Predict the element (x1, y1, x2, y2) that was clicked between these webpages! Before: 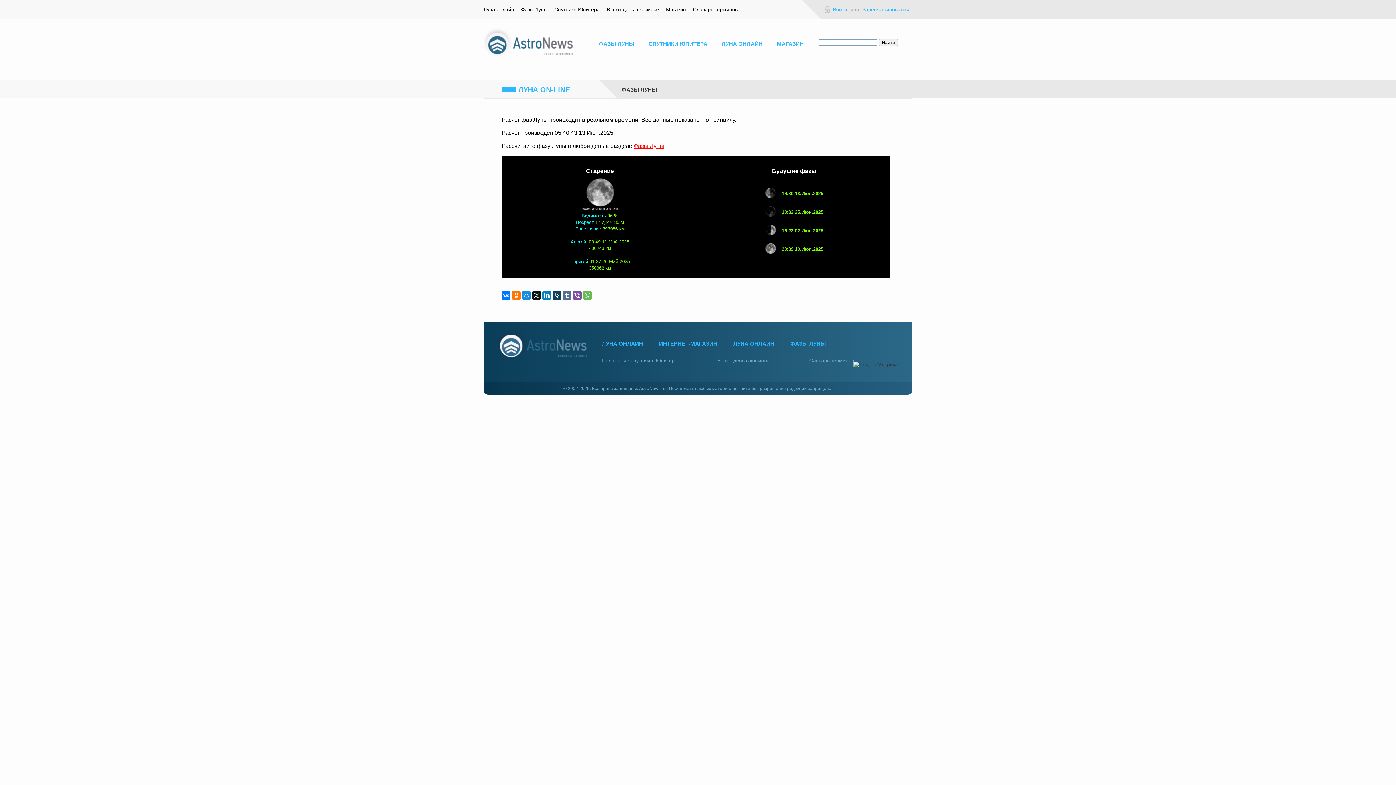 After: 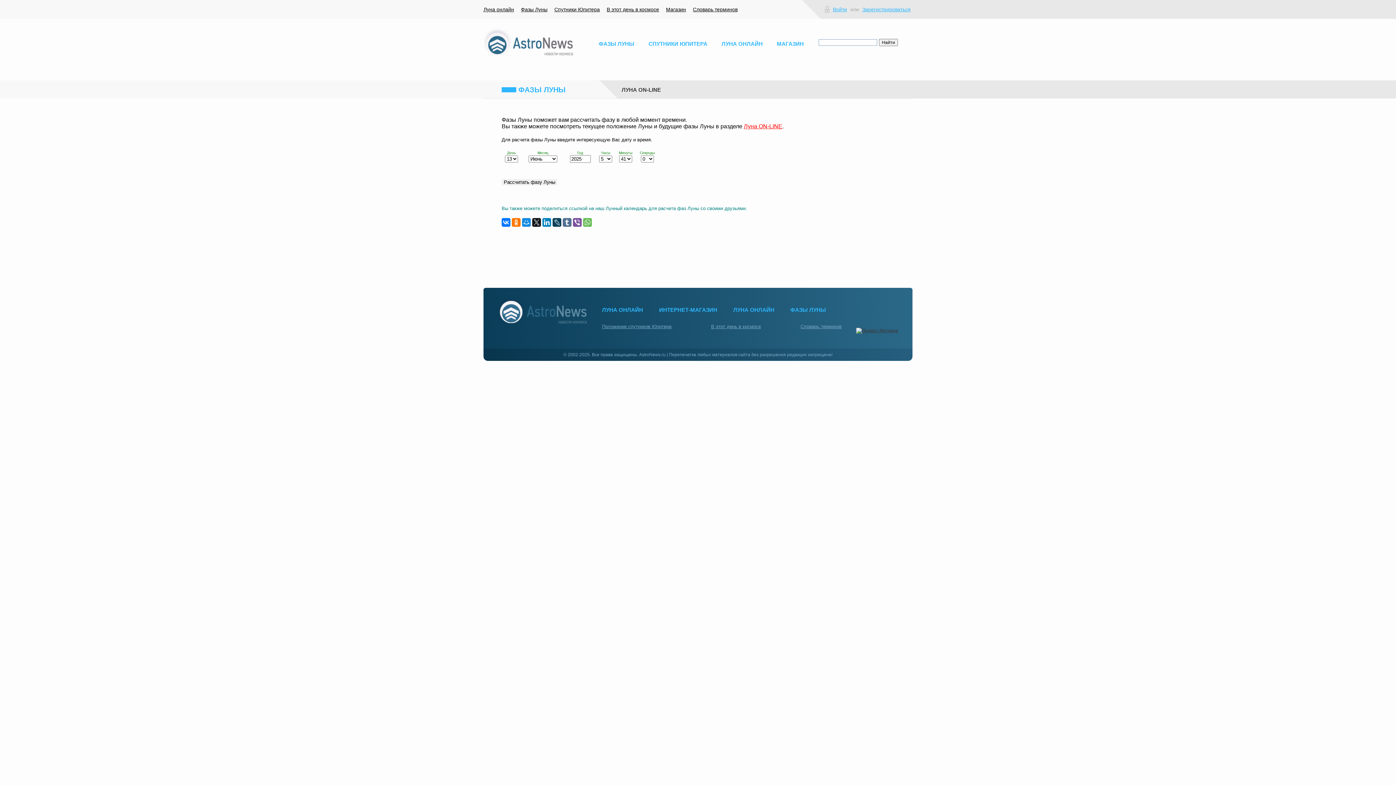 Action: label: ФАЗЫ ЛУНЫ bbox: (790, 340, 826, 346)